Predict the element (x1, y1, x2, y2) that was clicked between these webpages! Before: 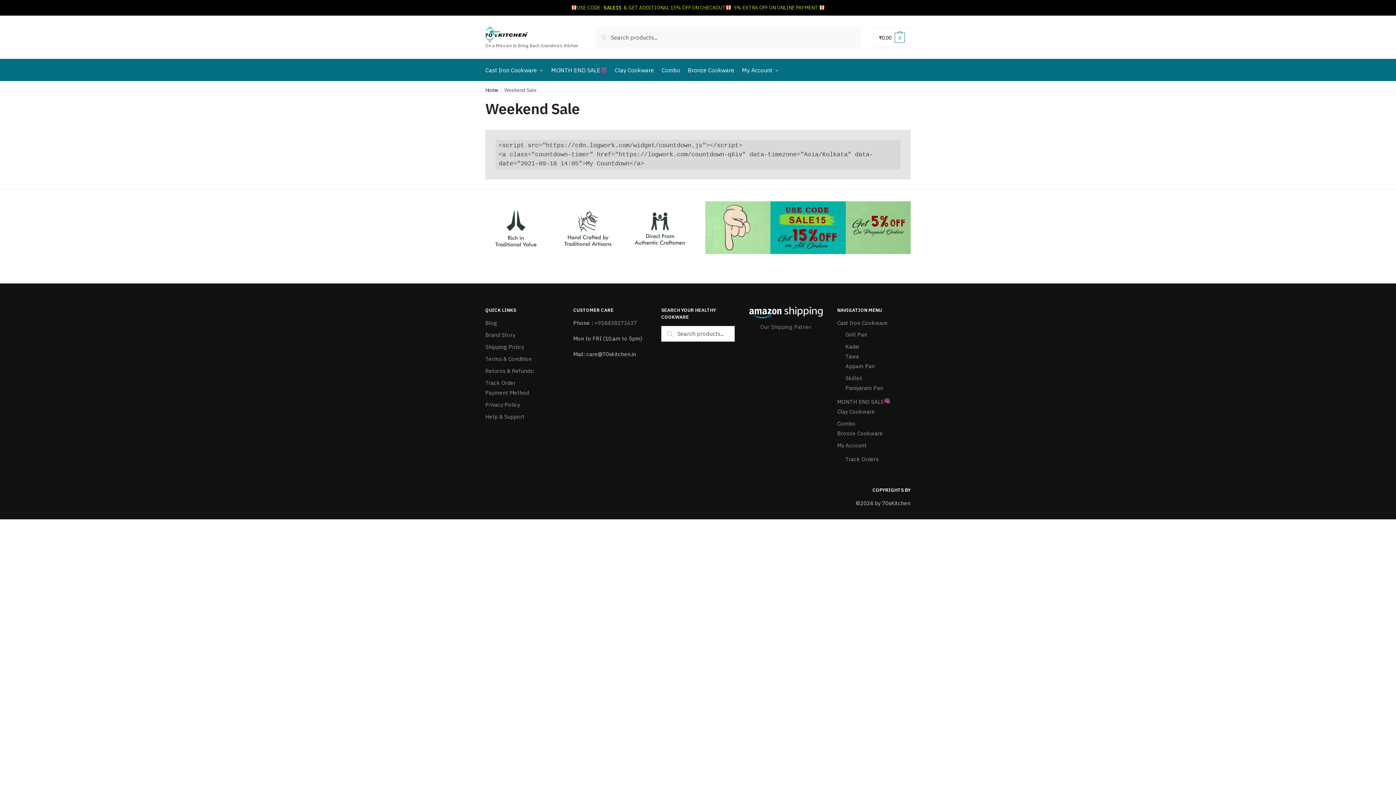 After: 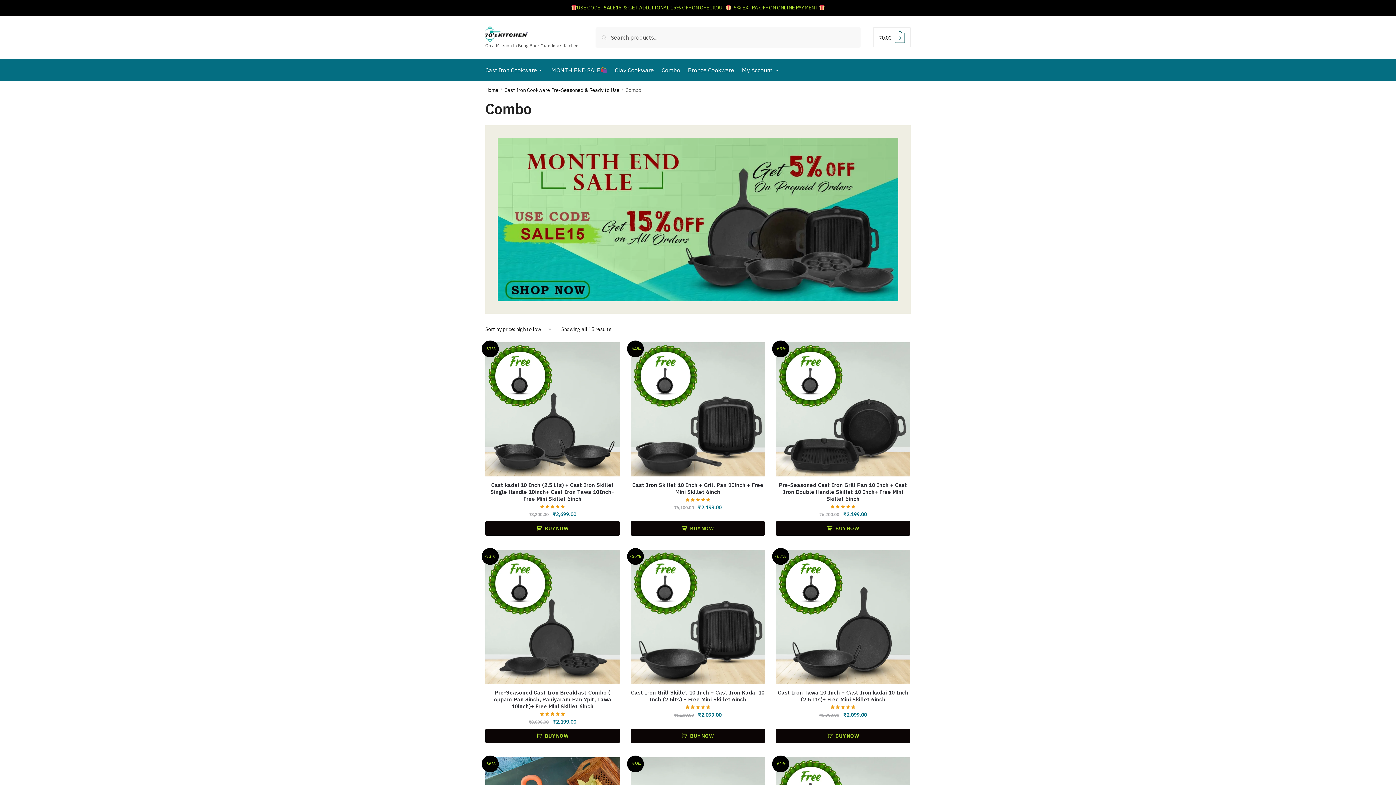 Action: label: Combo bbox: (837, 419, 855, 427)